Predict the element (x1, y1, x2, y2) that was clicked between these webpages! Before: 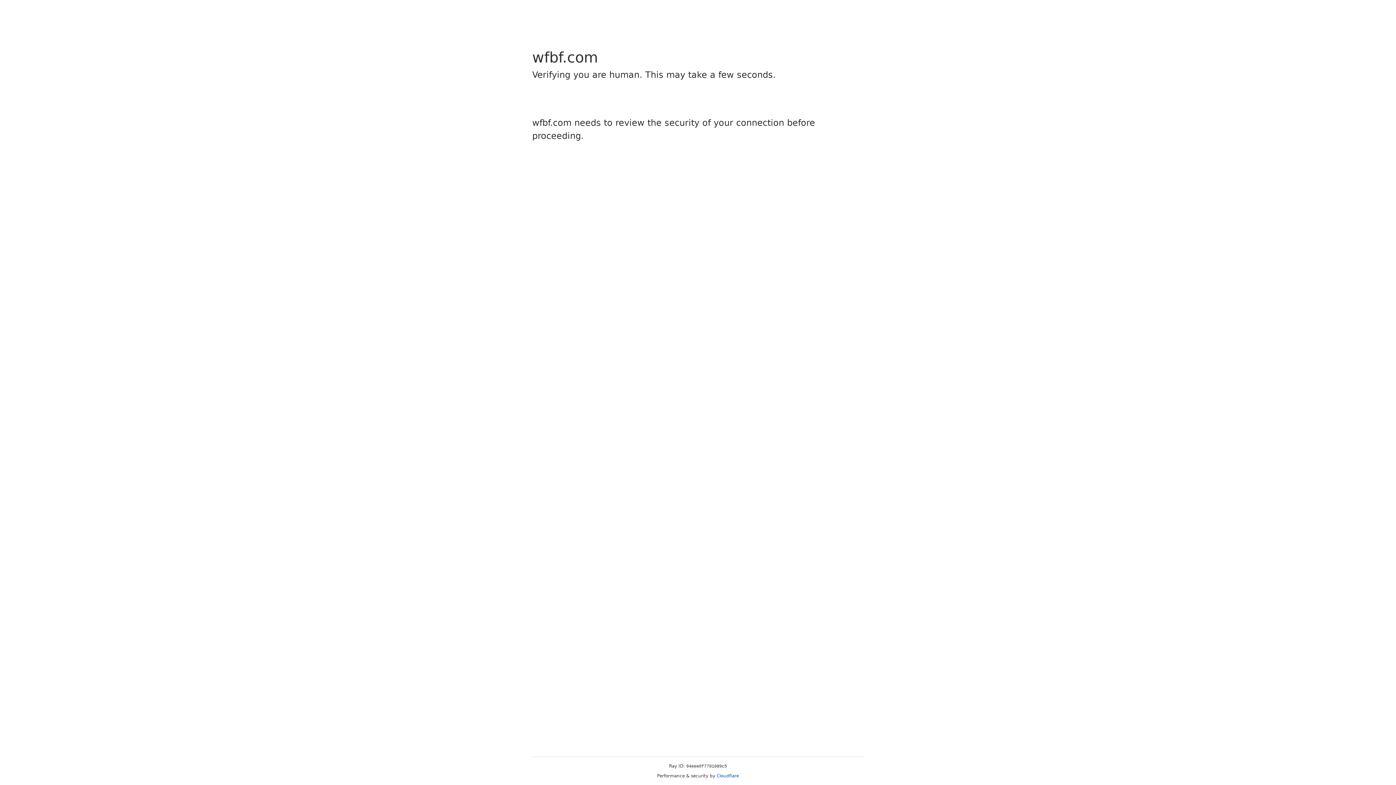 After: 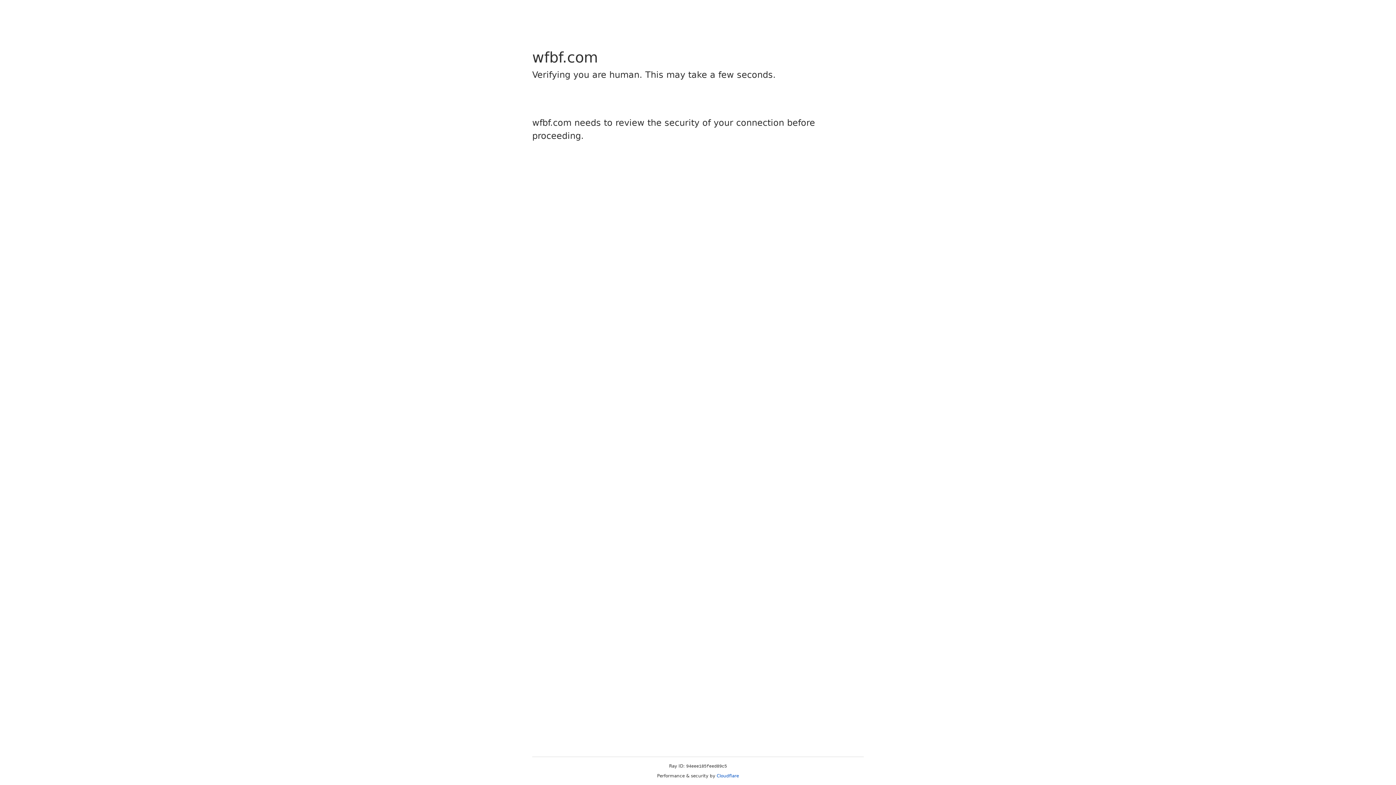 Action: bbox: (716, 773, 739, 778) label: Cloudflare